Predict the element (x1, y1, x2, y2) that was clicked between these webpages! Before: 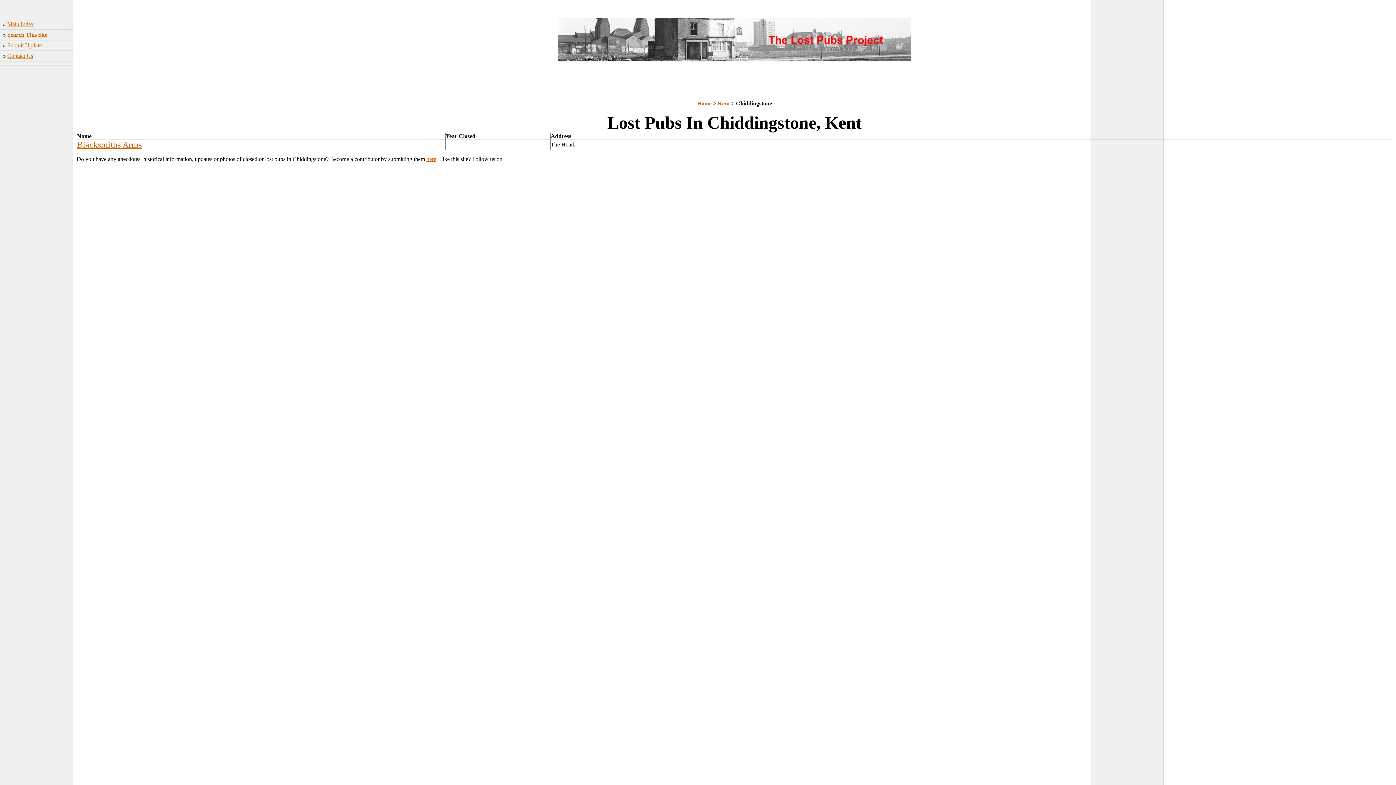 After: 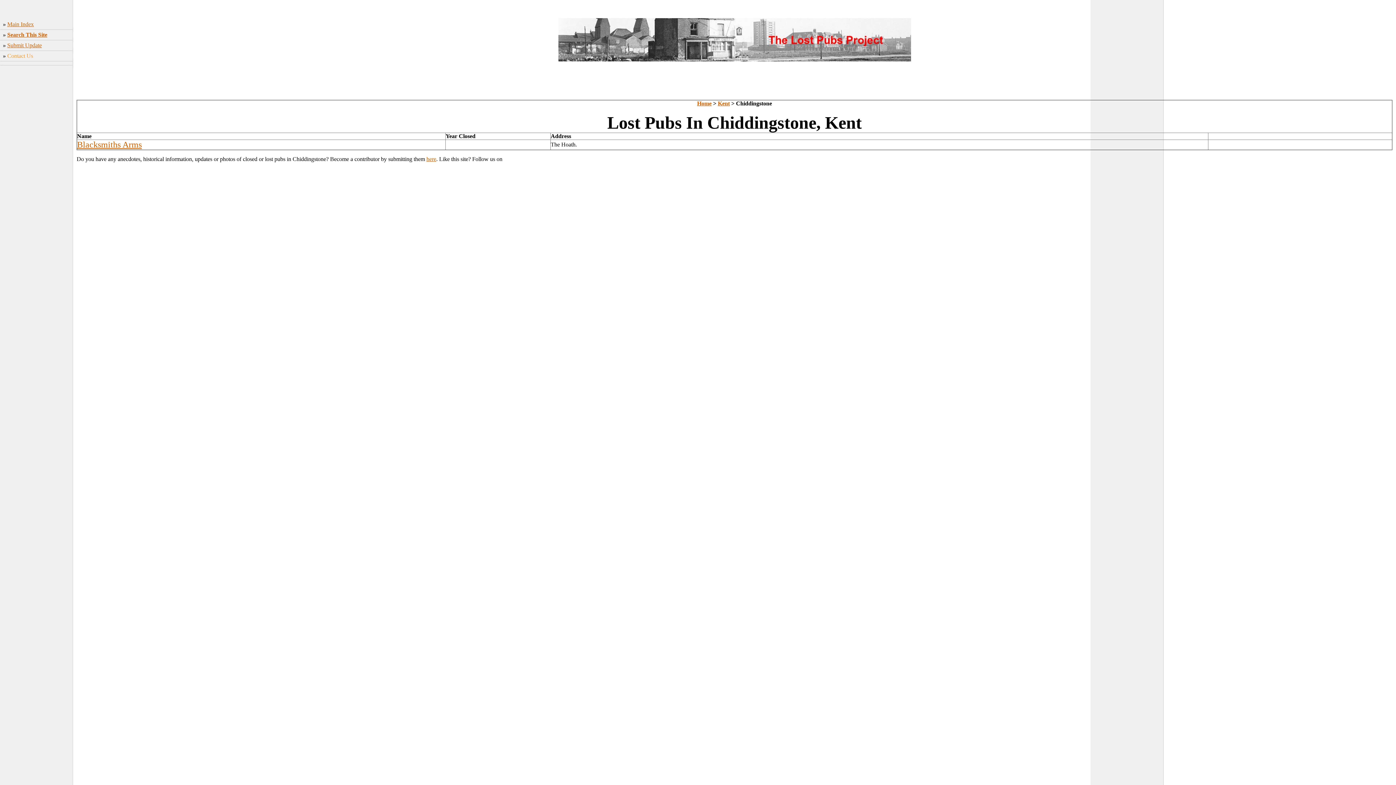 Action: label: Contact Us bbox: (7, 52, 33, 58)